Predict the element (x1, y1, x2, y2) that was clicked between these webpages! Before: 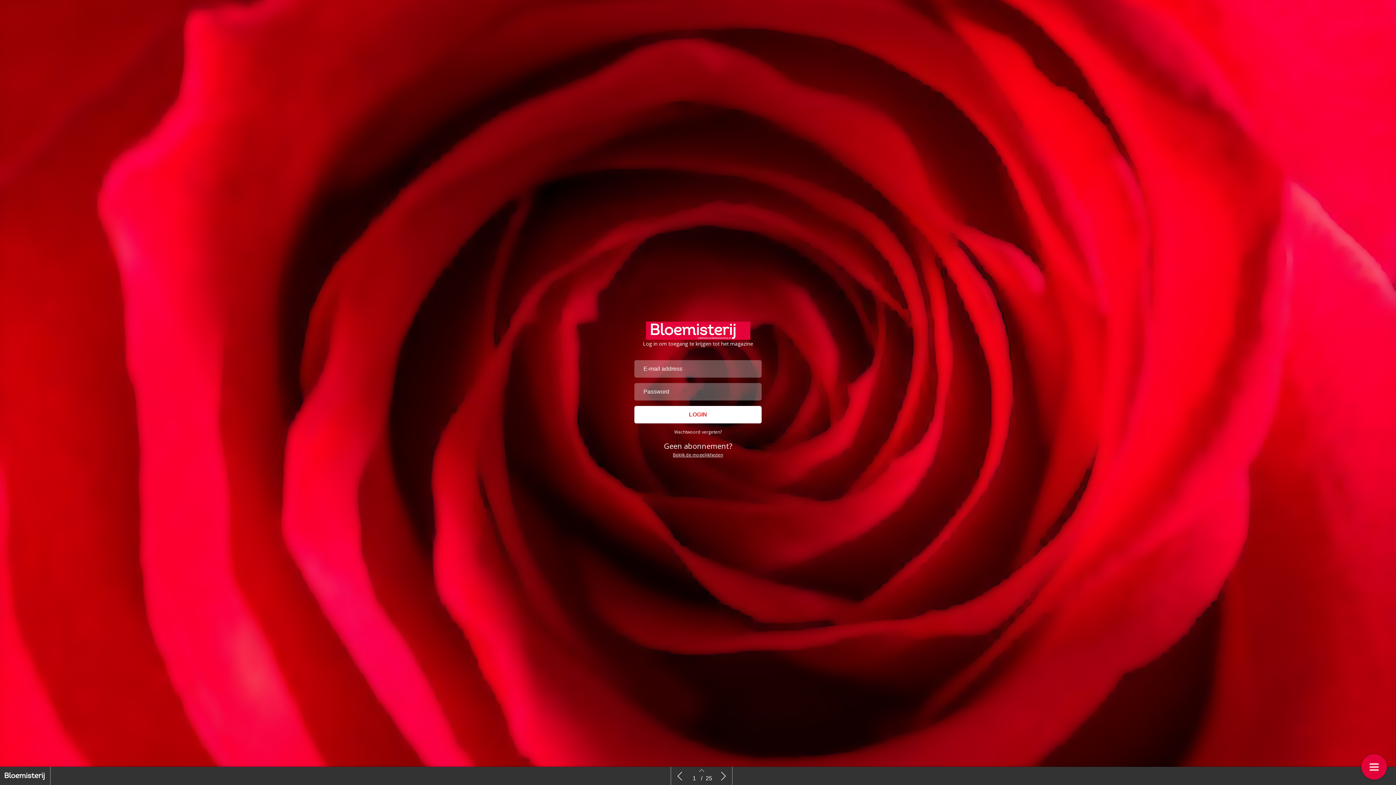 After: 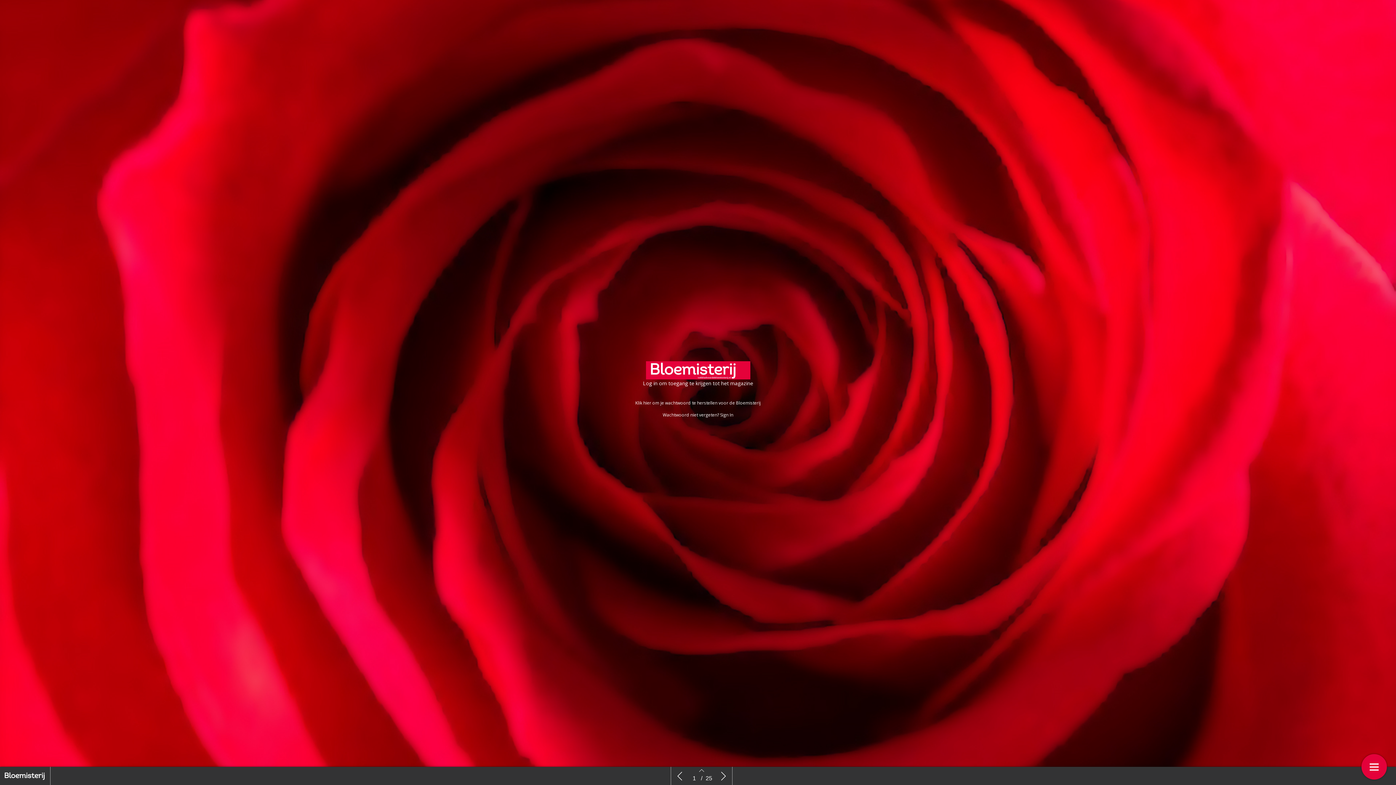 Action: bbox: (674, 428, 722, 435) label: Wachtwoord vergeten?